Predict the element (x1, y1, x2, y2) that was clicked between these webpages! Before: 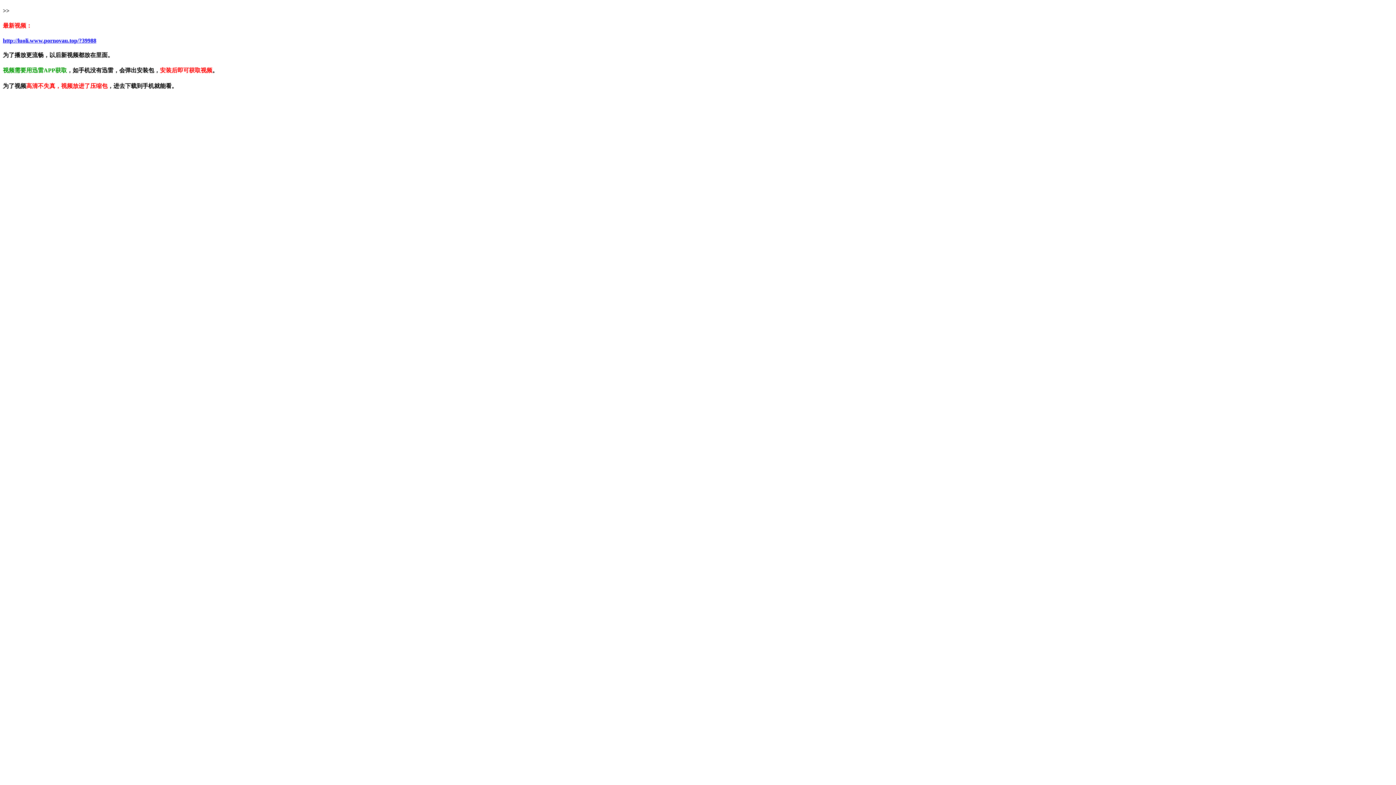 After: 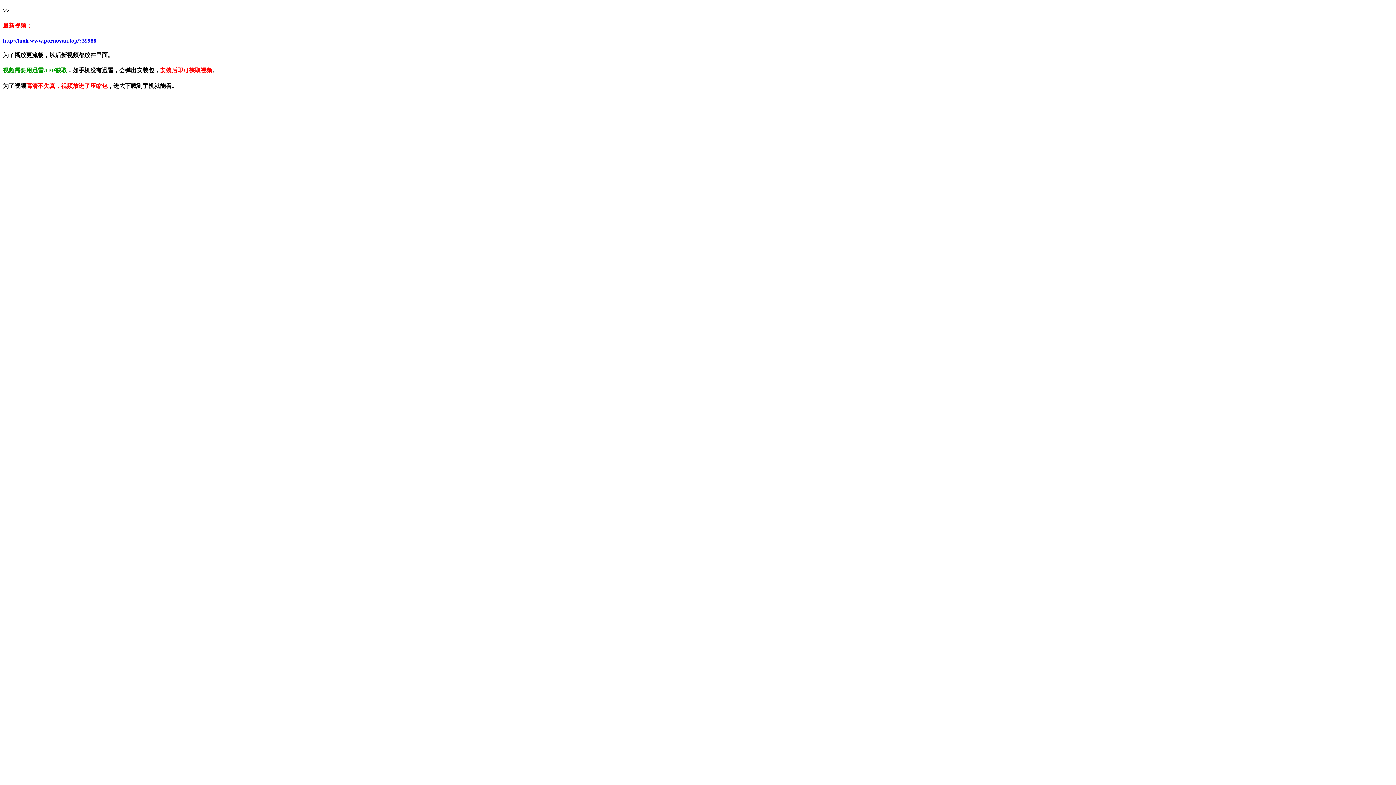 Action: label: http://luoli.www.pornovau.top/?39988 bbox: (2, 37, 96, 43)